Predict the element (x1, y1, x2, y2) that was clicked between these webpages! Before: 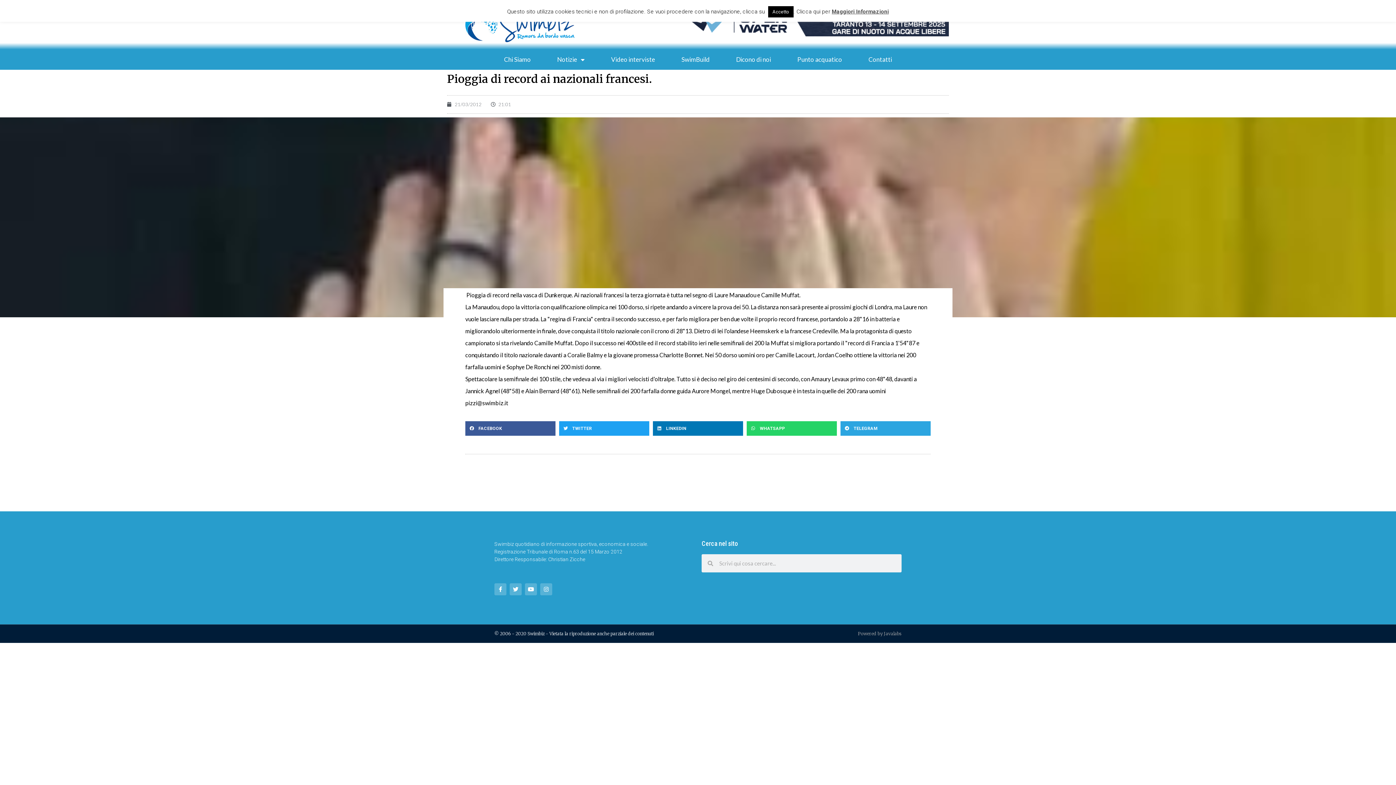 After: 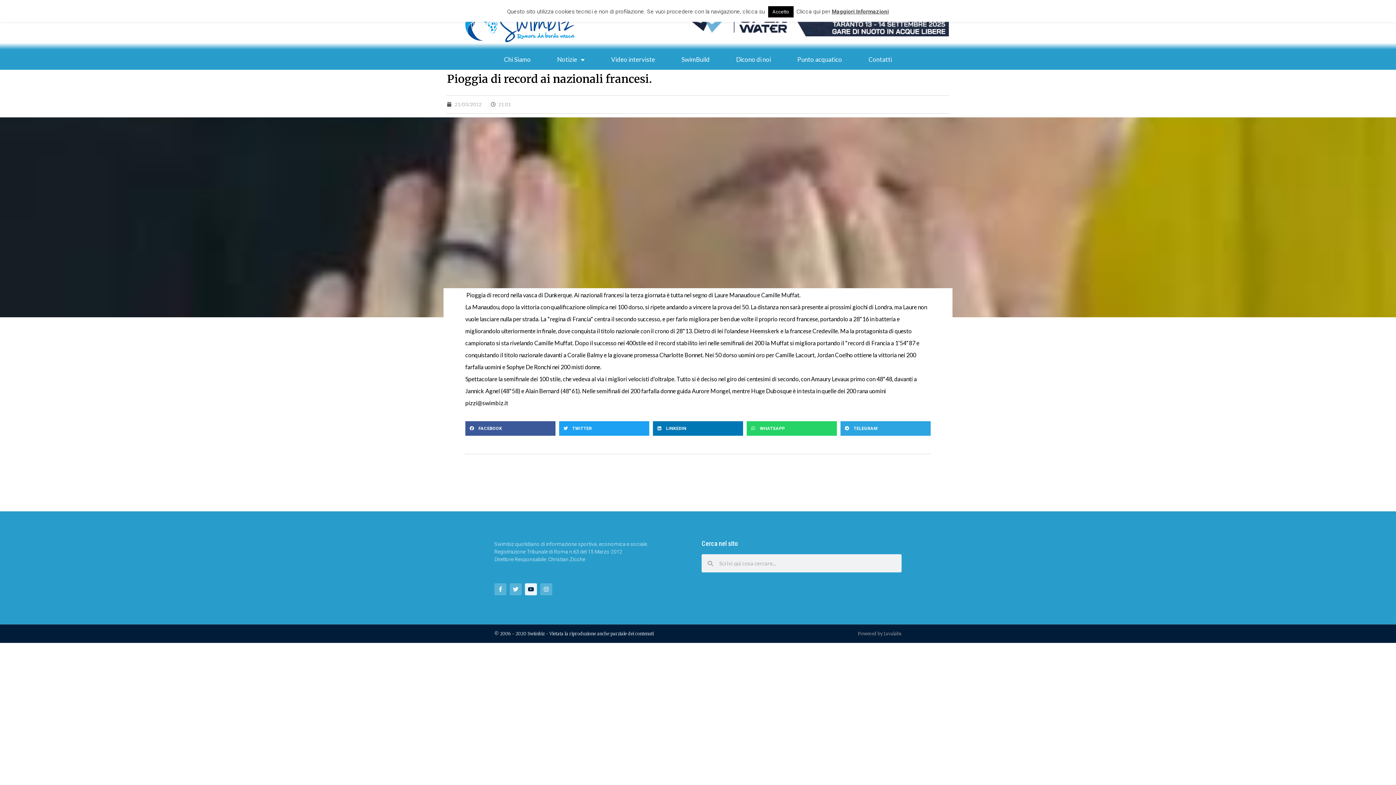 Action: label: Youtube bbox: (525, 583, 537, 595)